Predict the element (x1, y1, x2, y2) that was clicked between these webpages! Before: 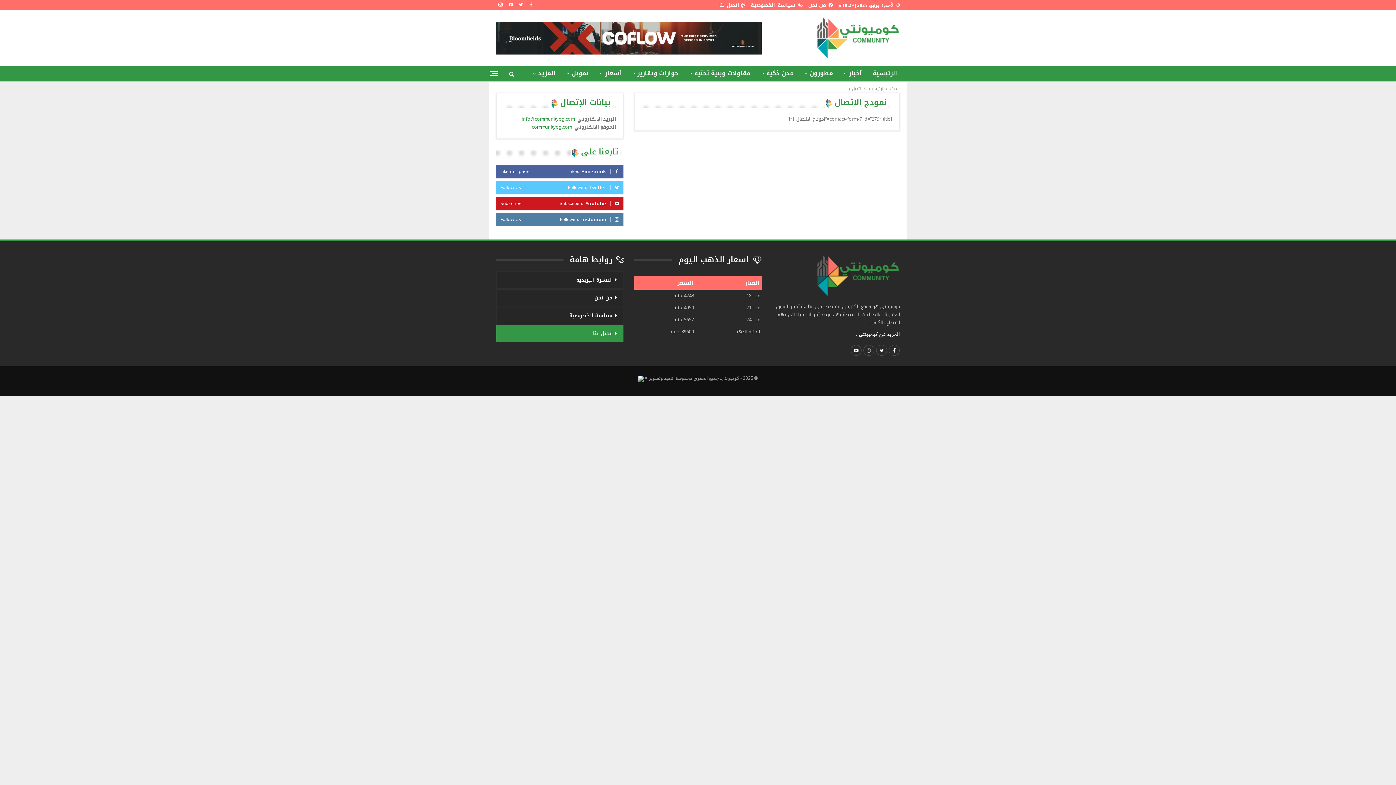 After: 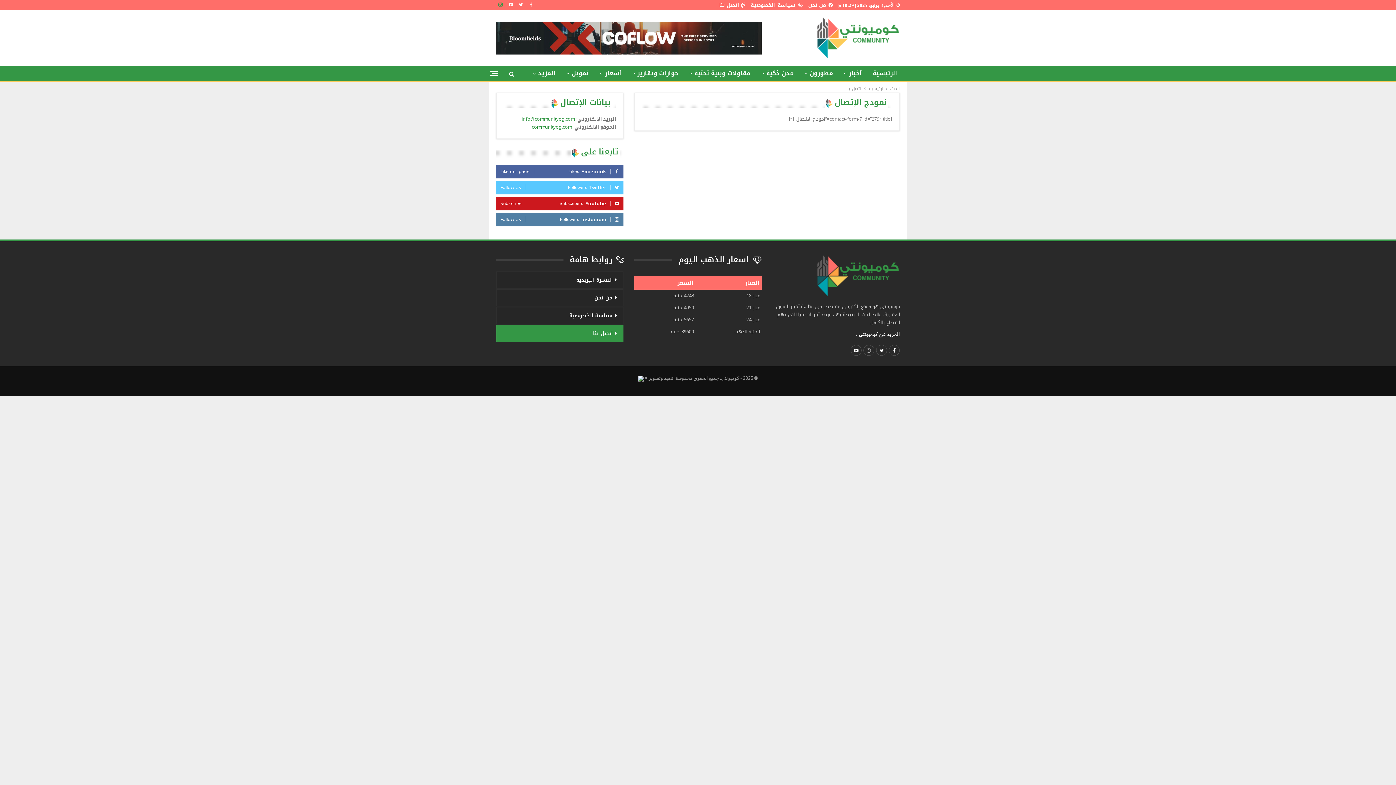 Action: bbox: (496, 0, 505, 8)